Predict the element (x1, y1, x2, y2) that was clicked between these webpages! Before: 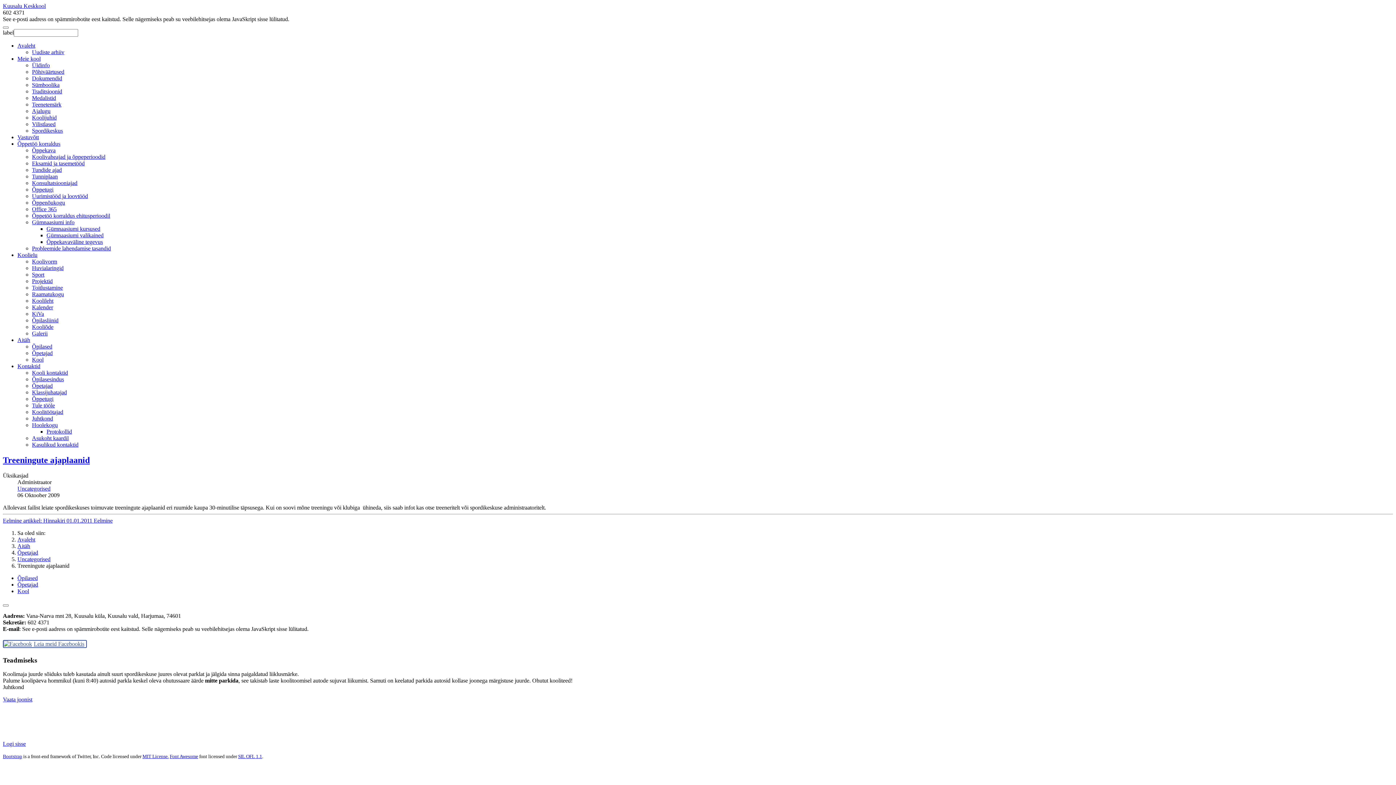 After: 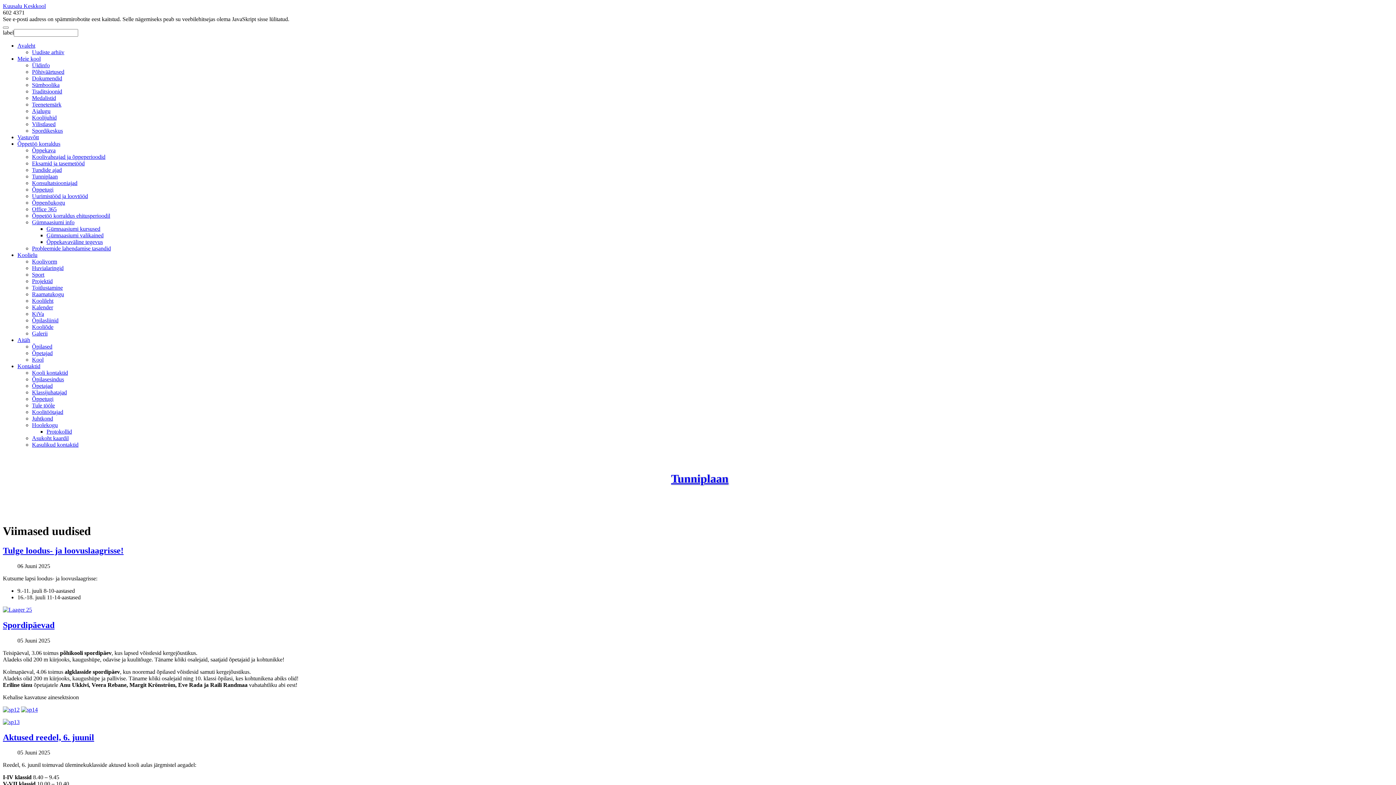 Action: label: Avaleht bbox: (17, 536, 35, 542)